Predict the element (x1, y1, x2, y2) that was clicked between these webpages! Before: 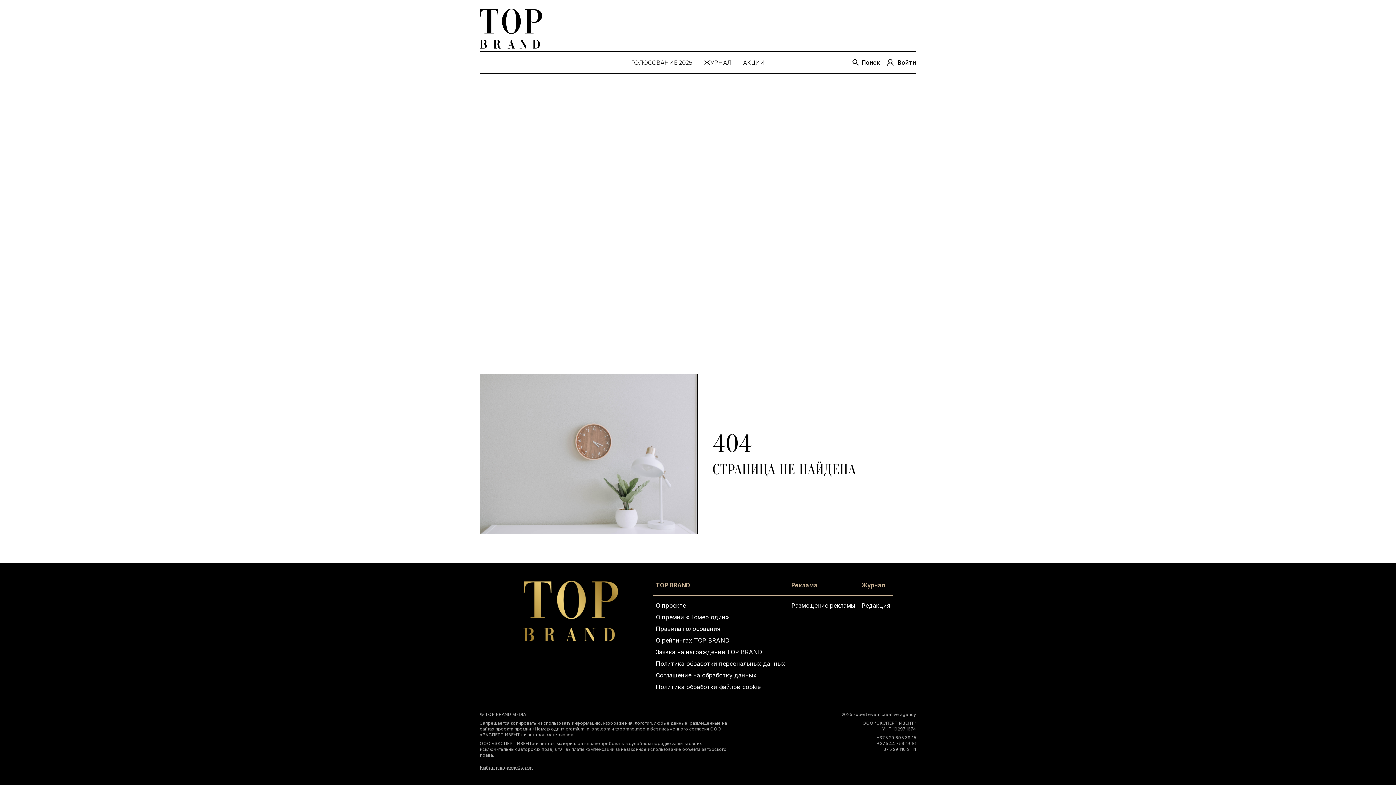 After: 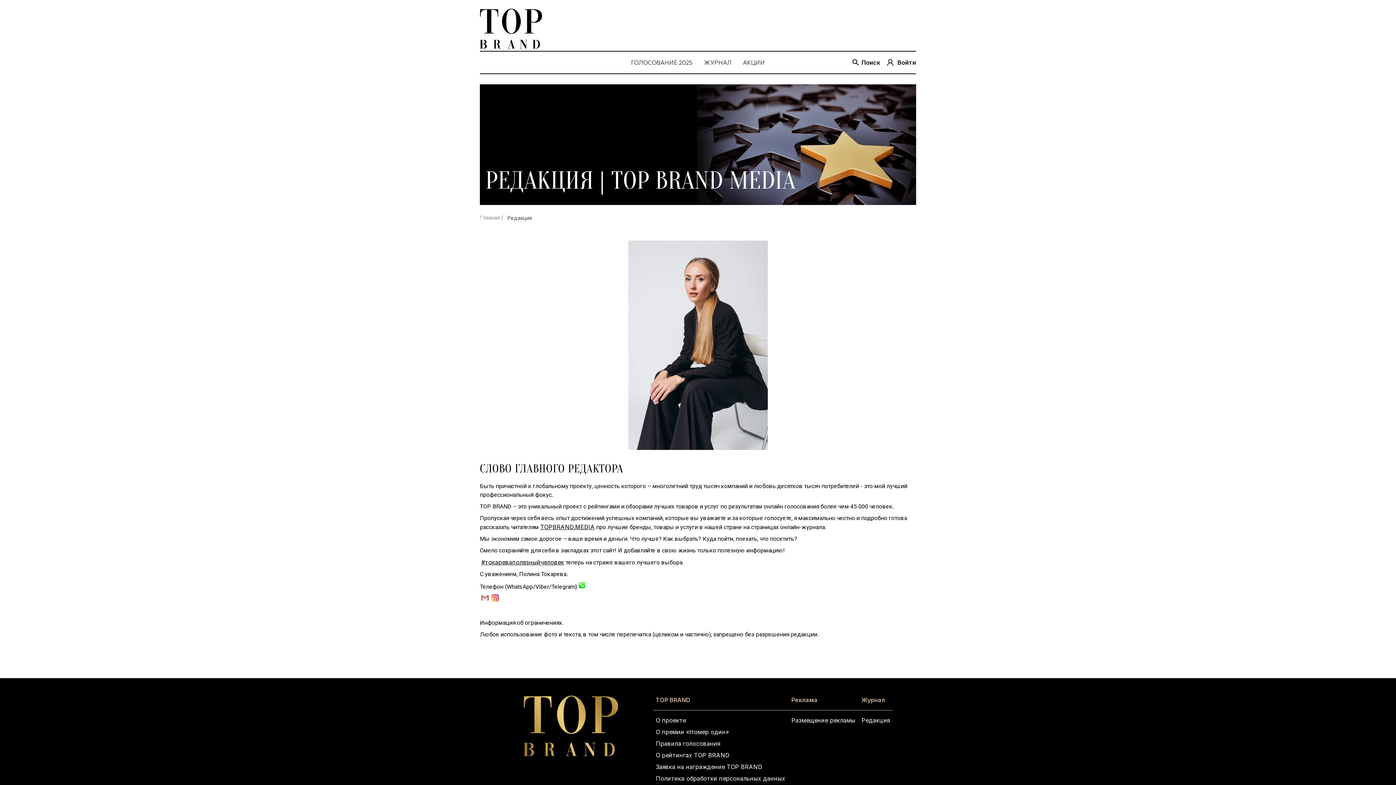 Action: label: Редакция bbox: (861, 601, 890, 610)